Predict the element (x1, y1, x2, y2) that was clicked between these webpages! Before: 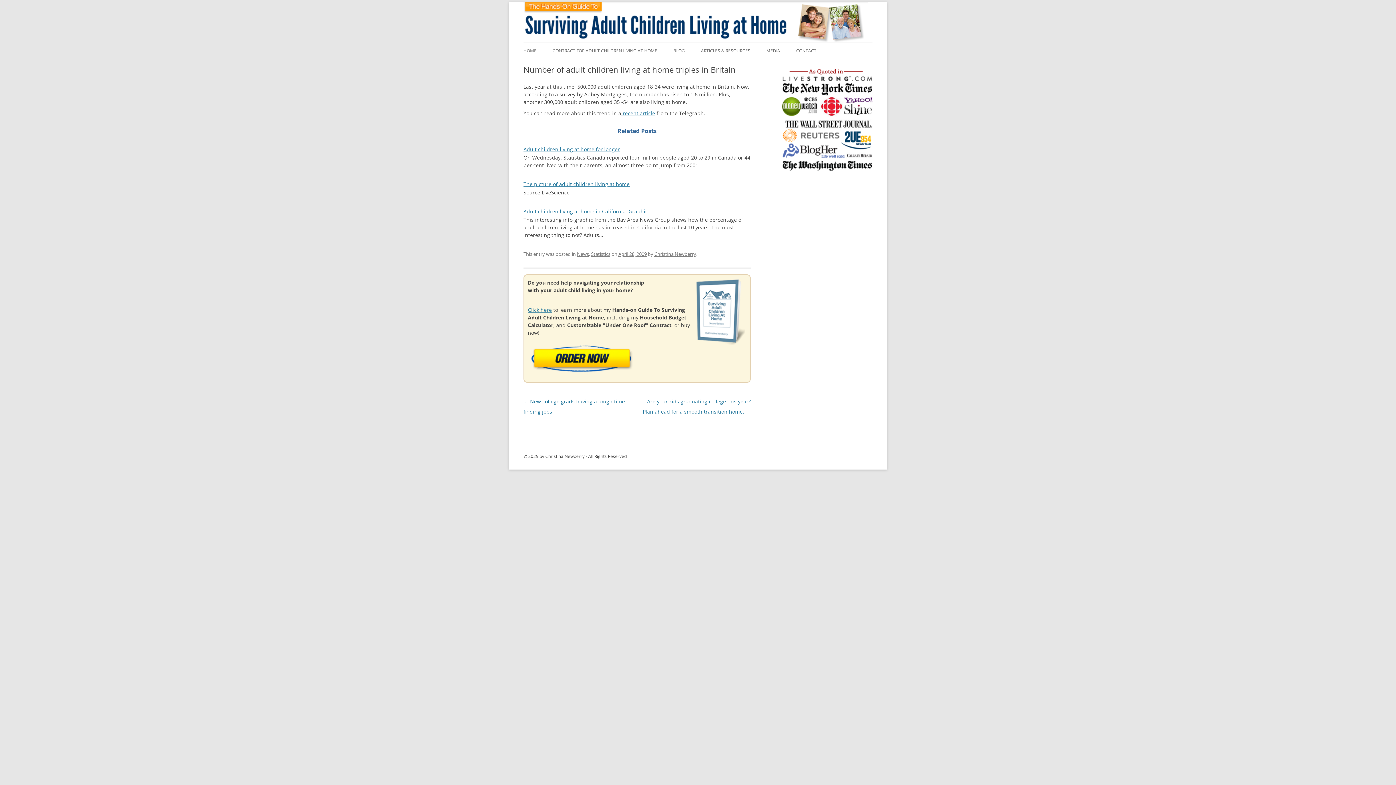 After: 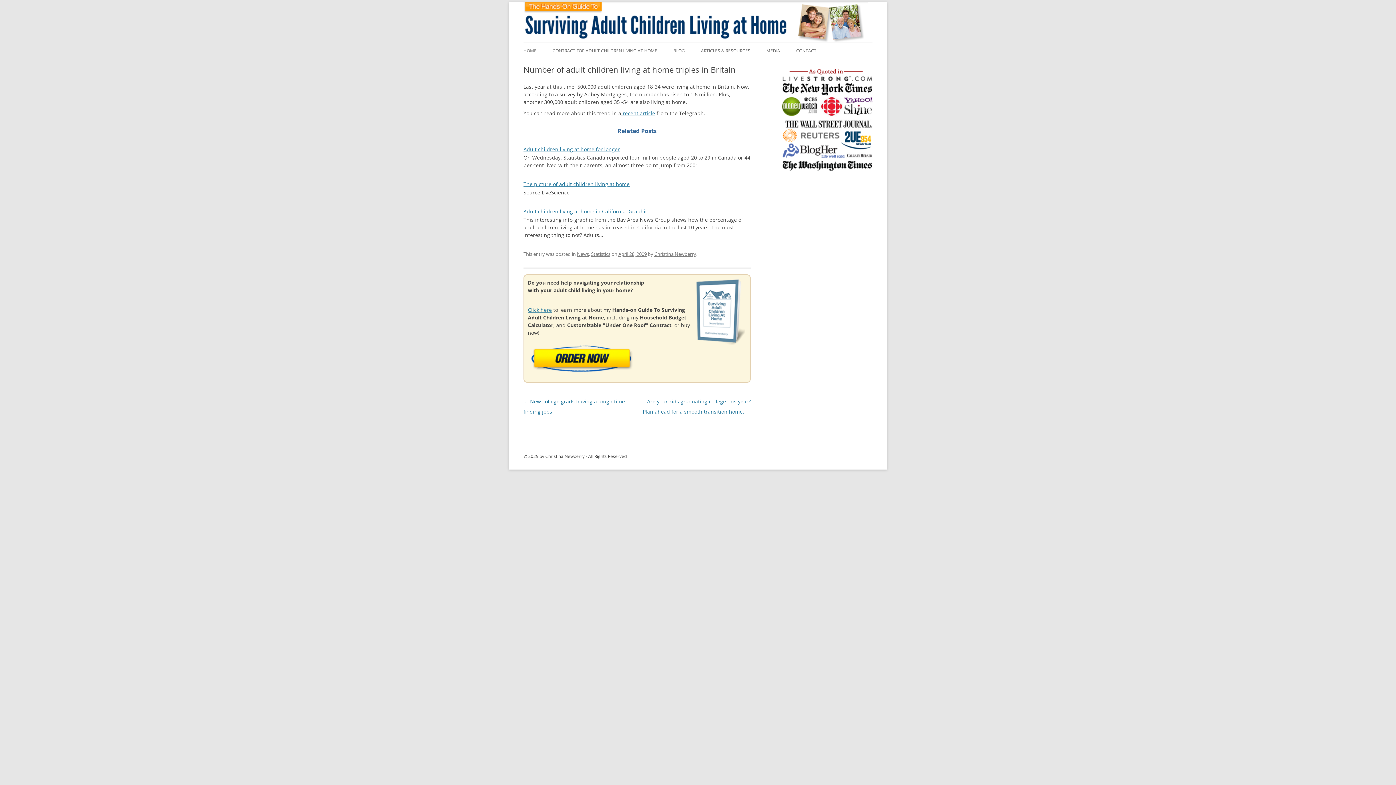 Action: bbox: (618, 250, 646, 257) label: April 28, 2009